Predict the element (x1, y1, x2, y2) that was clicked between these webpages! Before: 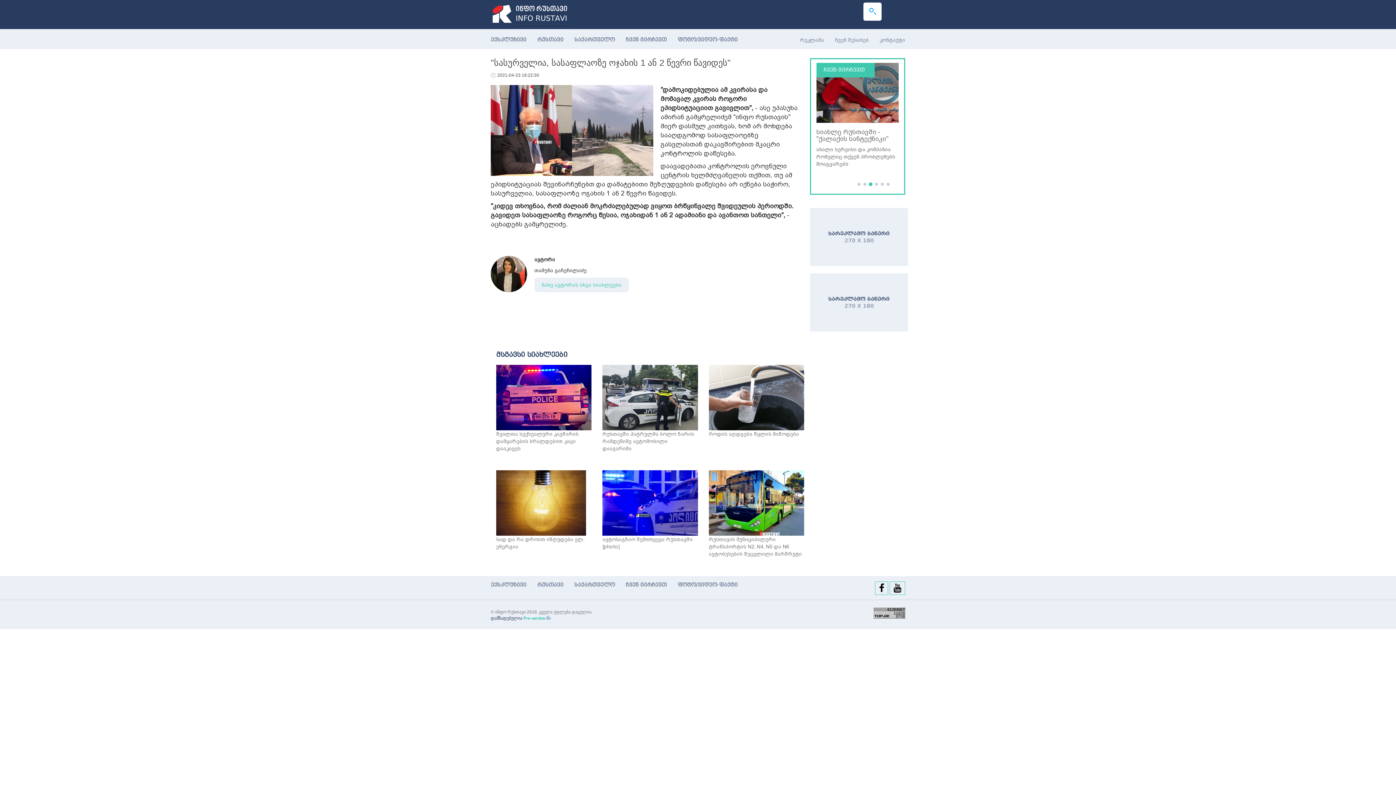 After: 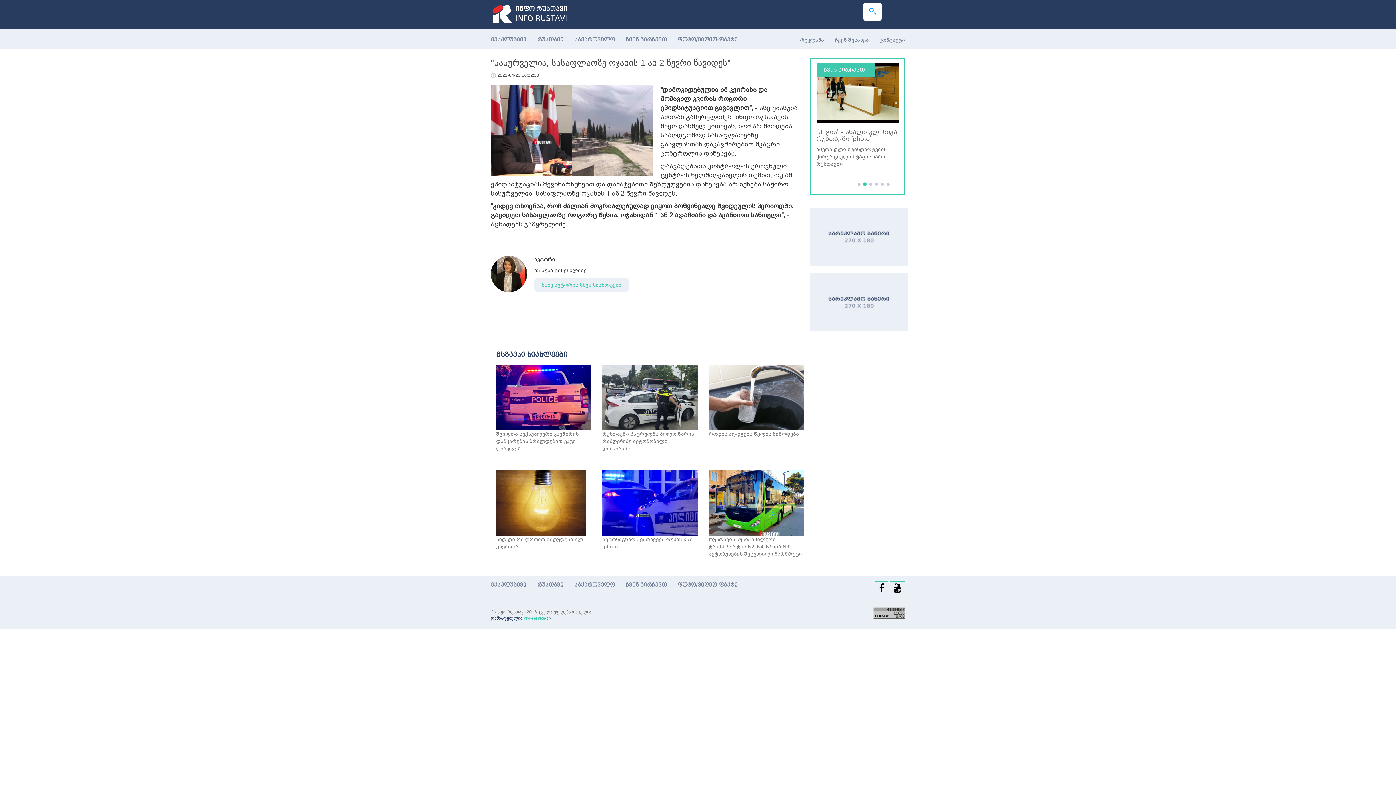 Action: bbox: (873, 610, 905, 615)